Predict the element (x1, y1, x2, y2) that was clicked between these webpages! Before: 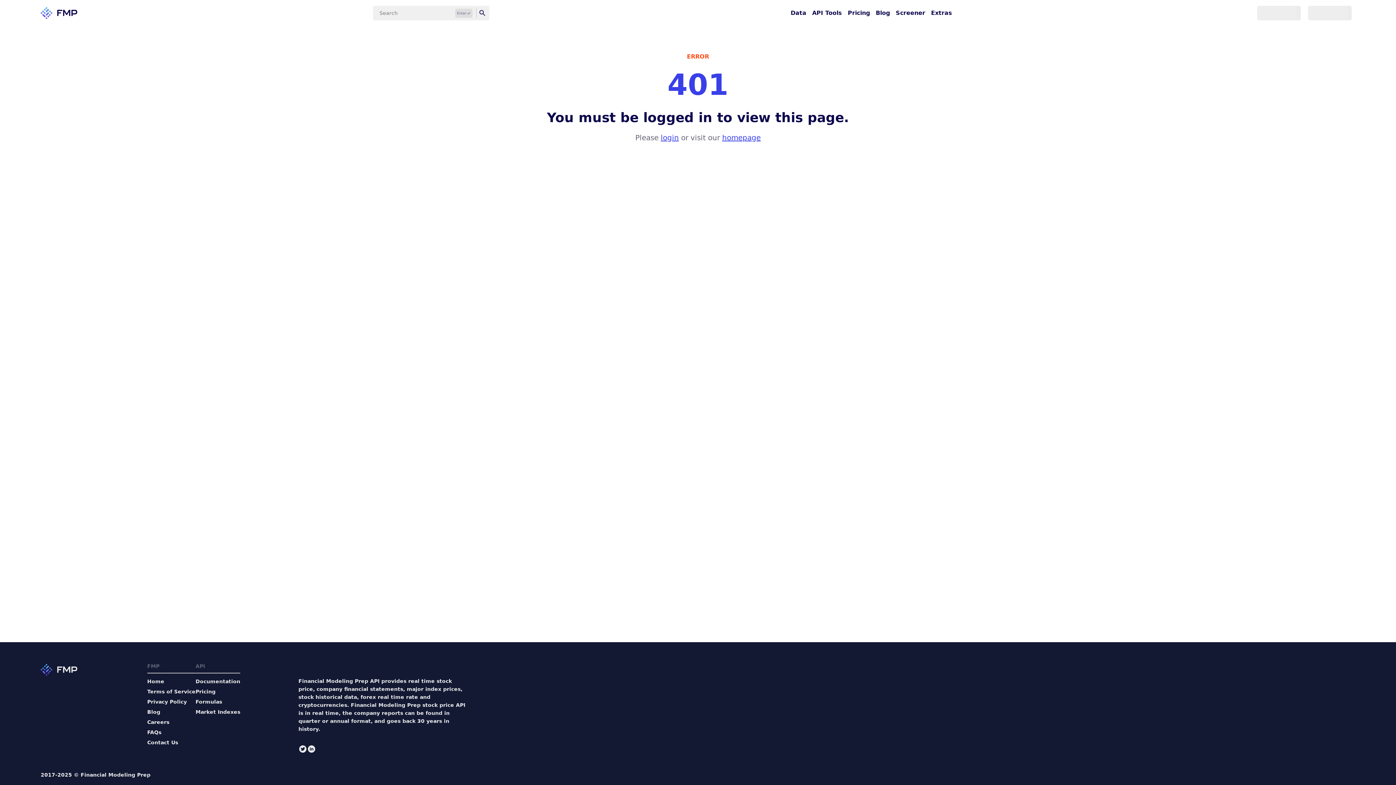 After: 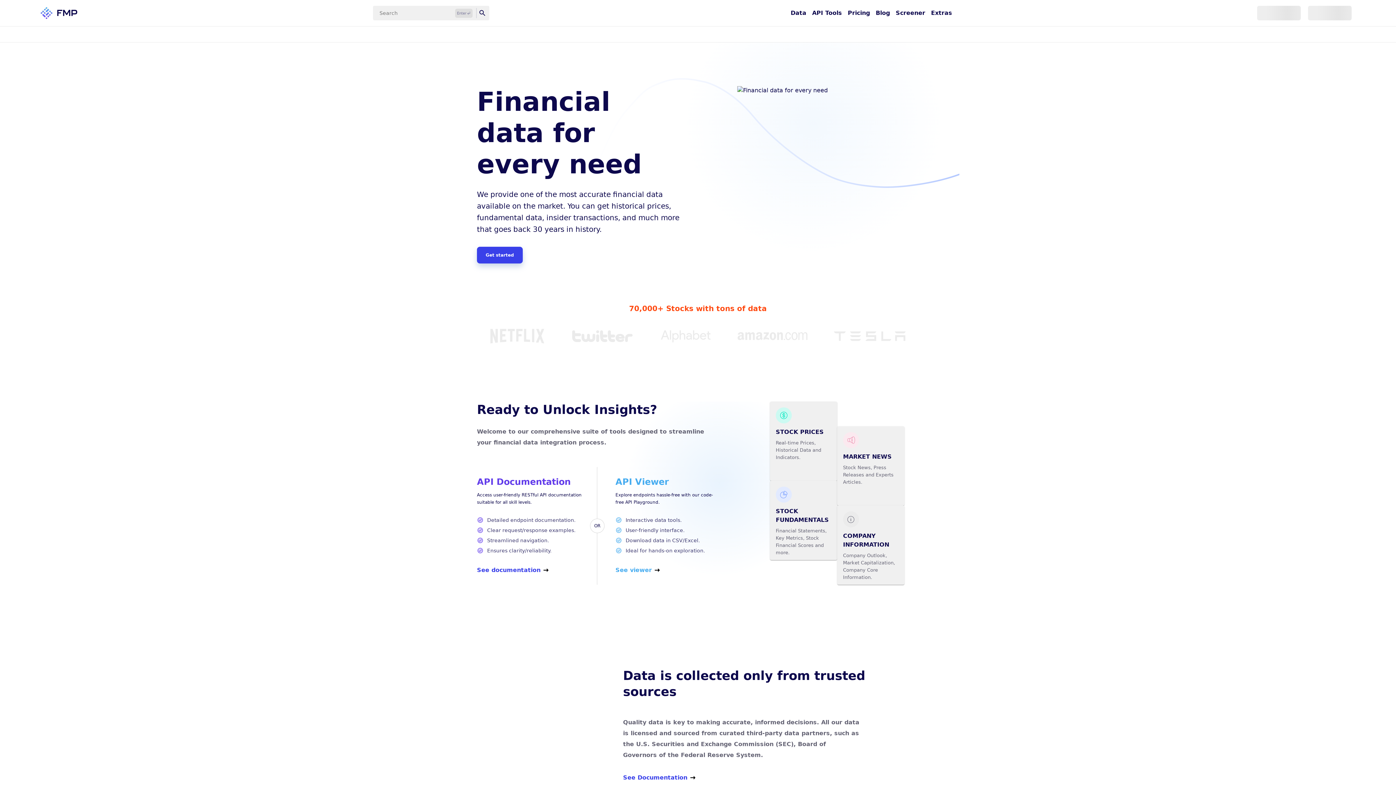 Action: label: FMP bbox: (40, 5, 77, 20)